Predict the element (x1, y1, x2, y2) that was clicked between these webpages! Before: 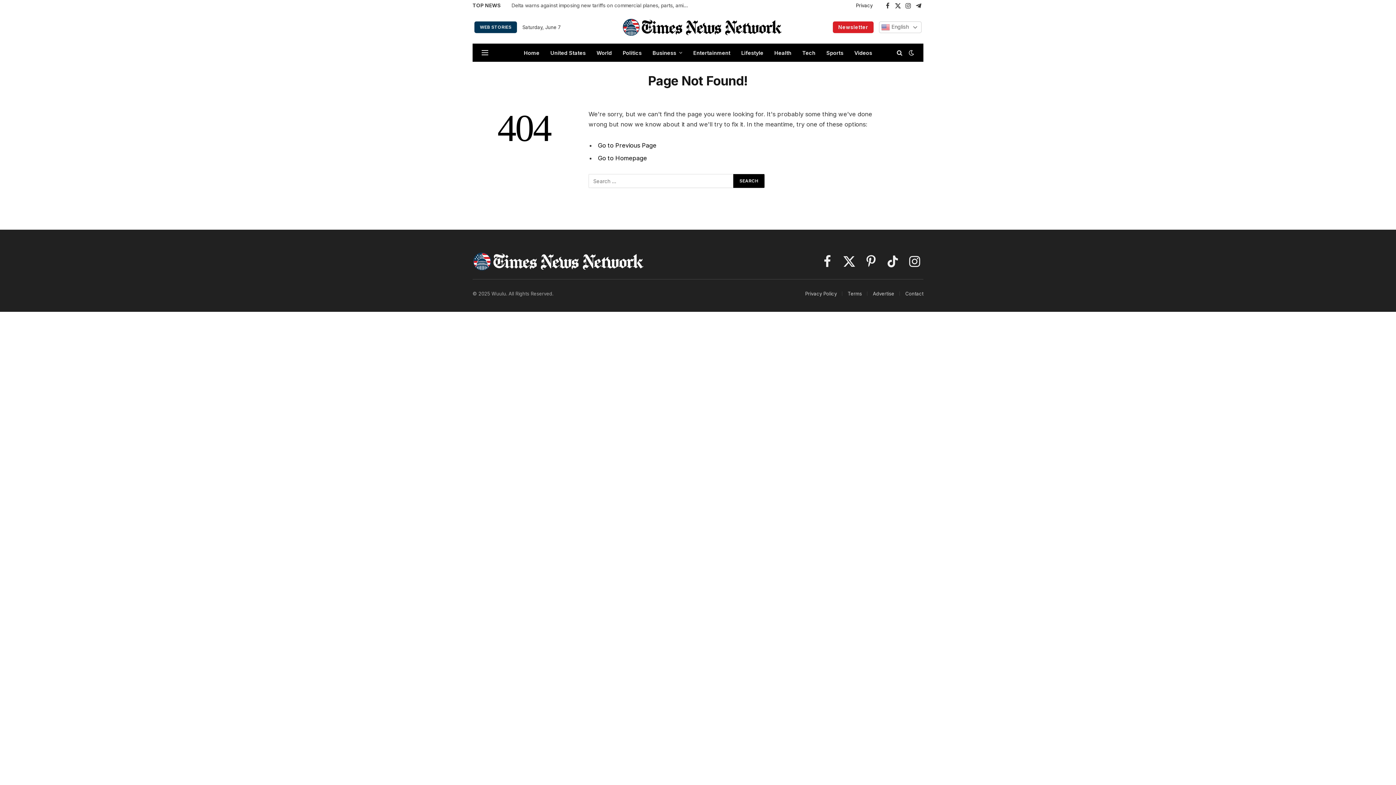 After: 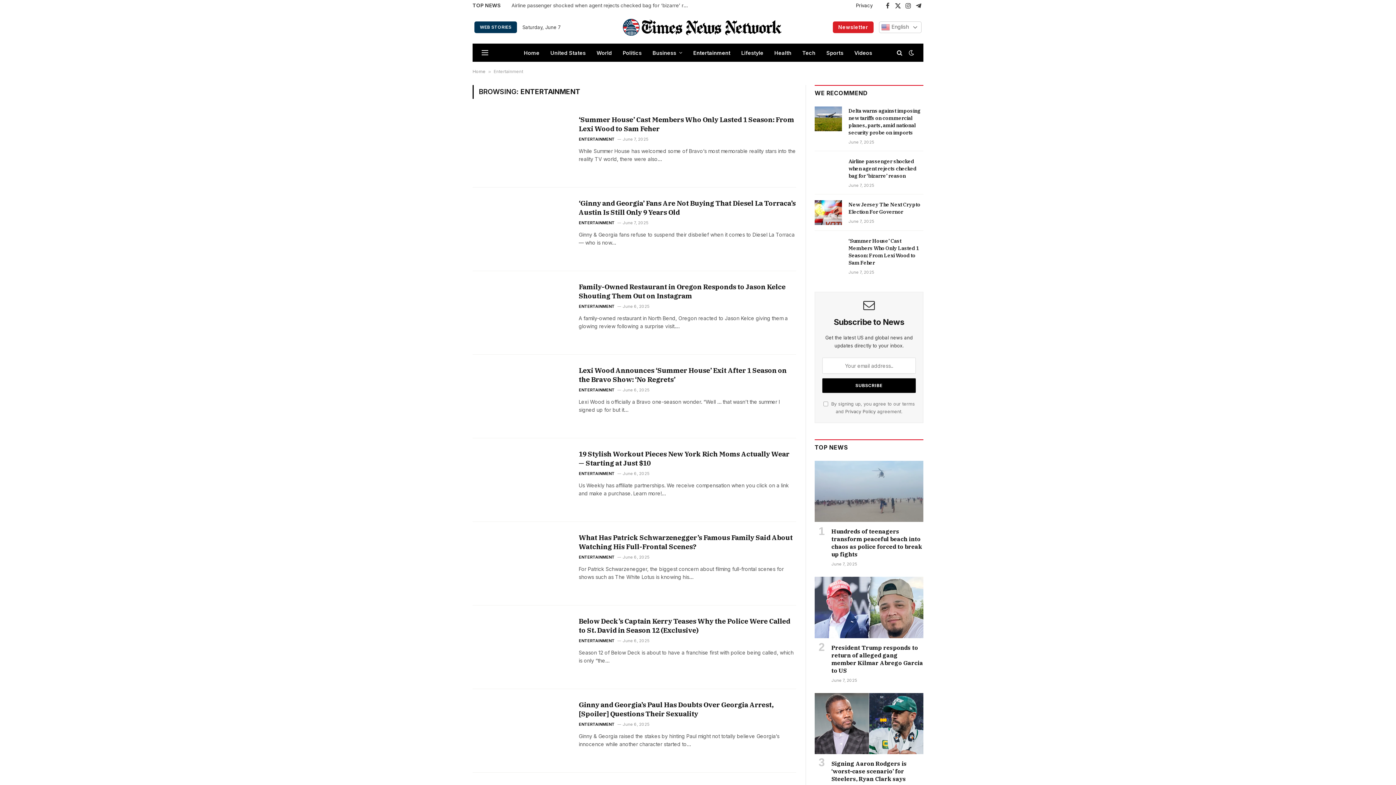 Action: label: Entertainment bbox: (688, 43, 736, 61)